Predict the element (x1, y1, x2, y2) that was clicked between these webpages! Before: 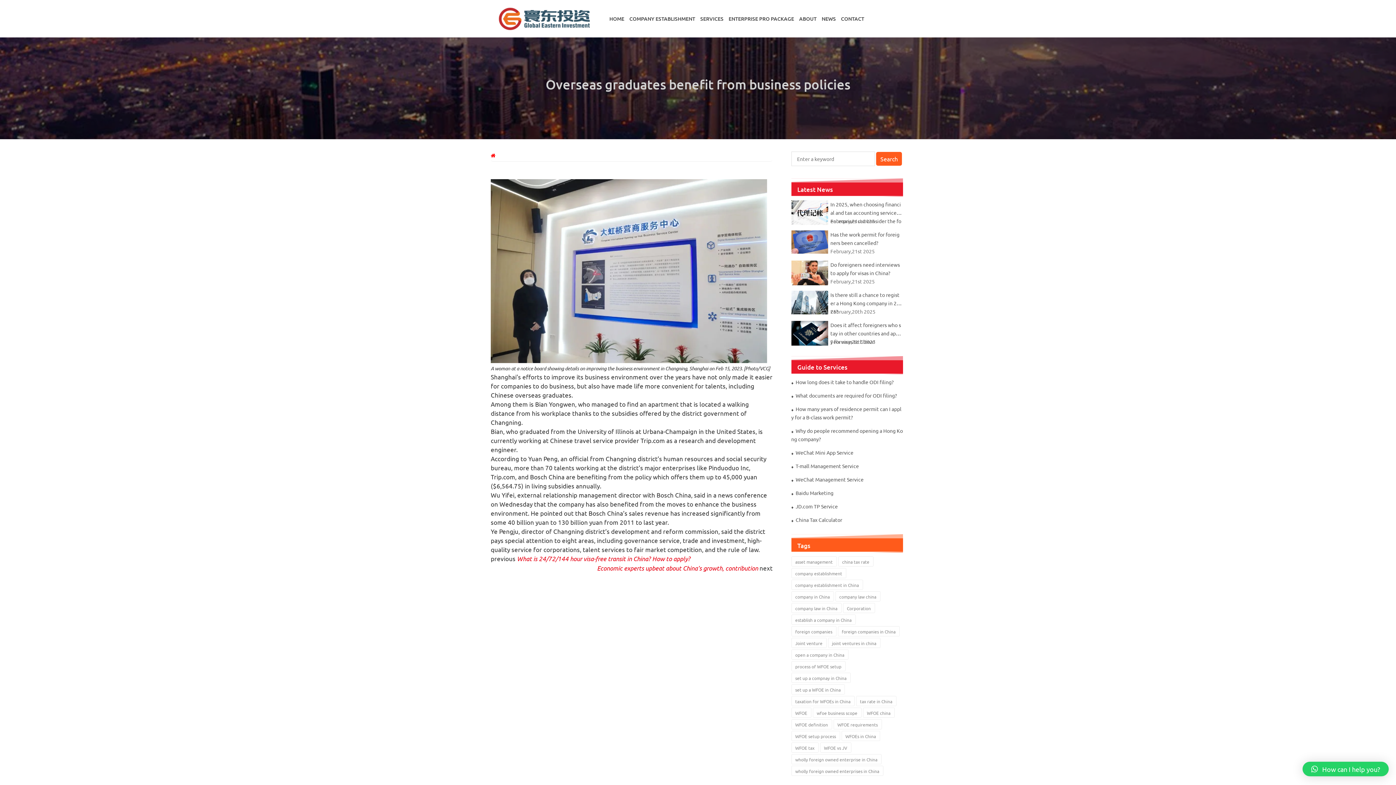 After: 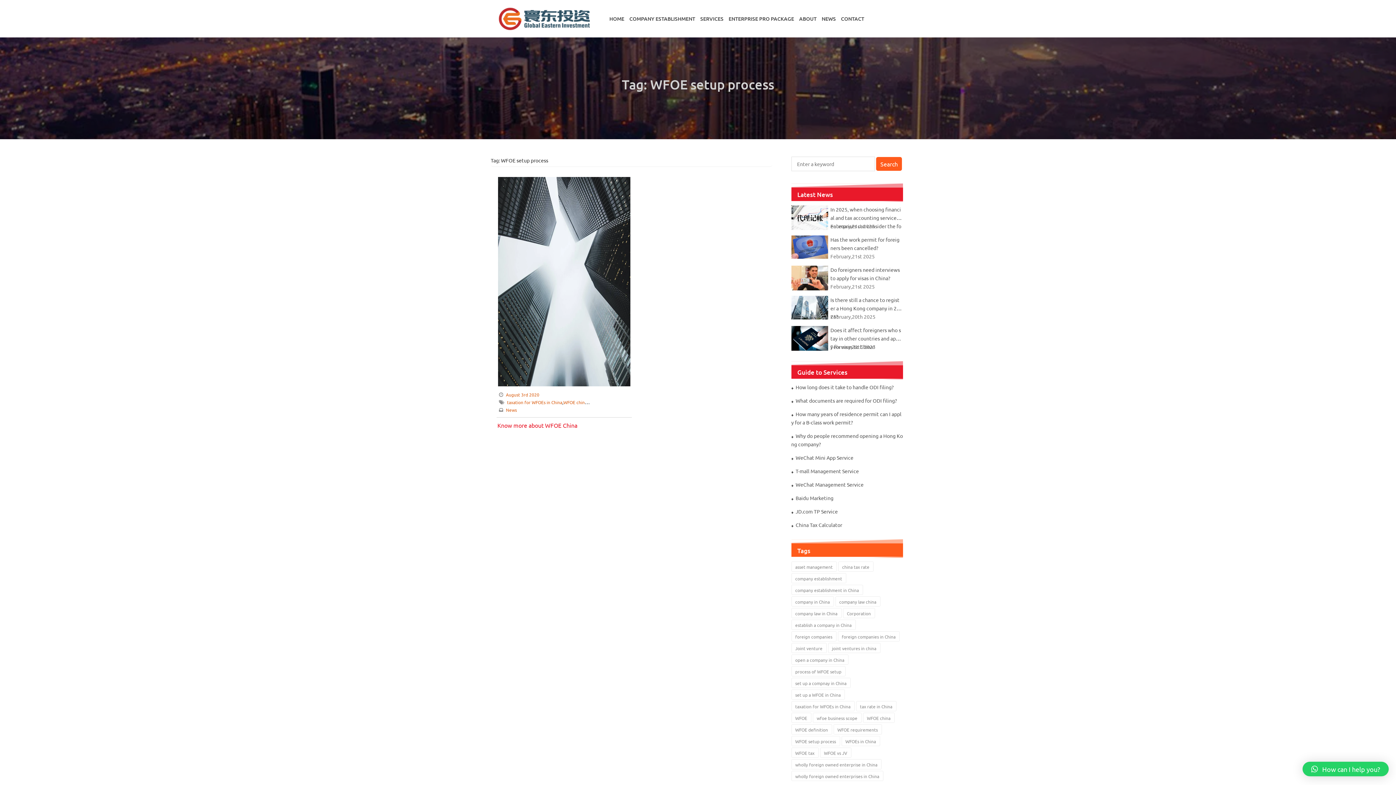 Action: bbox: (791, 731, 840, 741) label: WFOE setup process (1 item)